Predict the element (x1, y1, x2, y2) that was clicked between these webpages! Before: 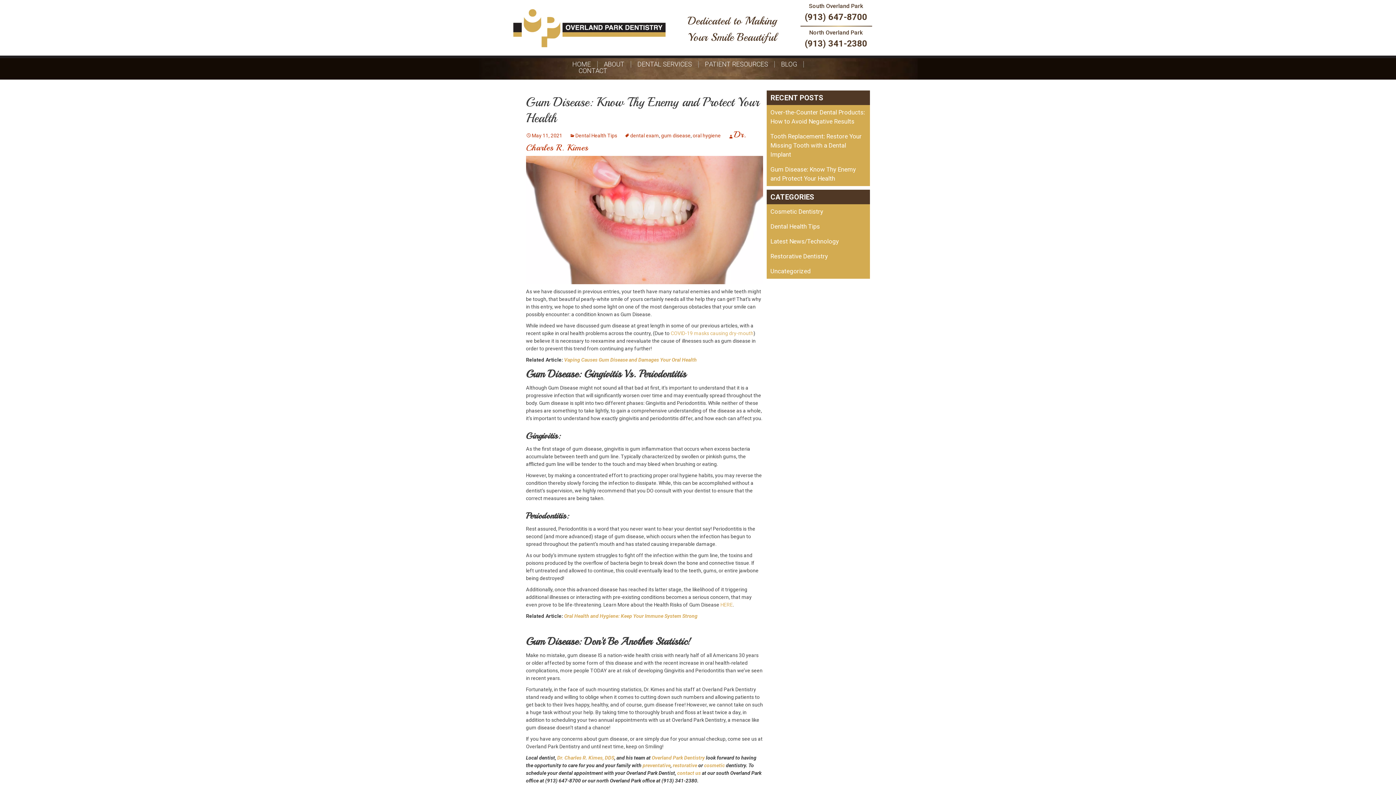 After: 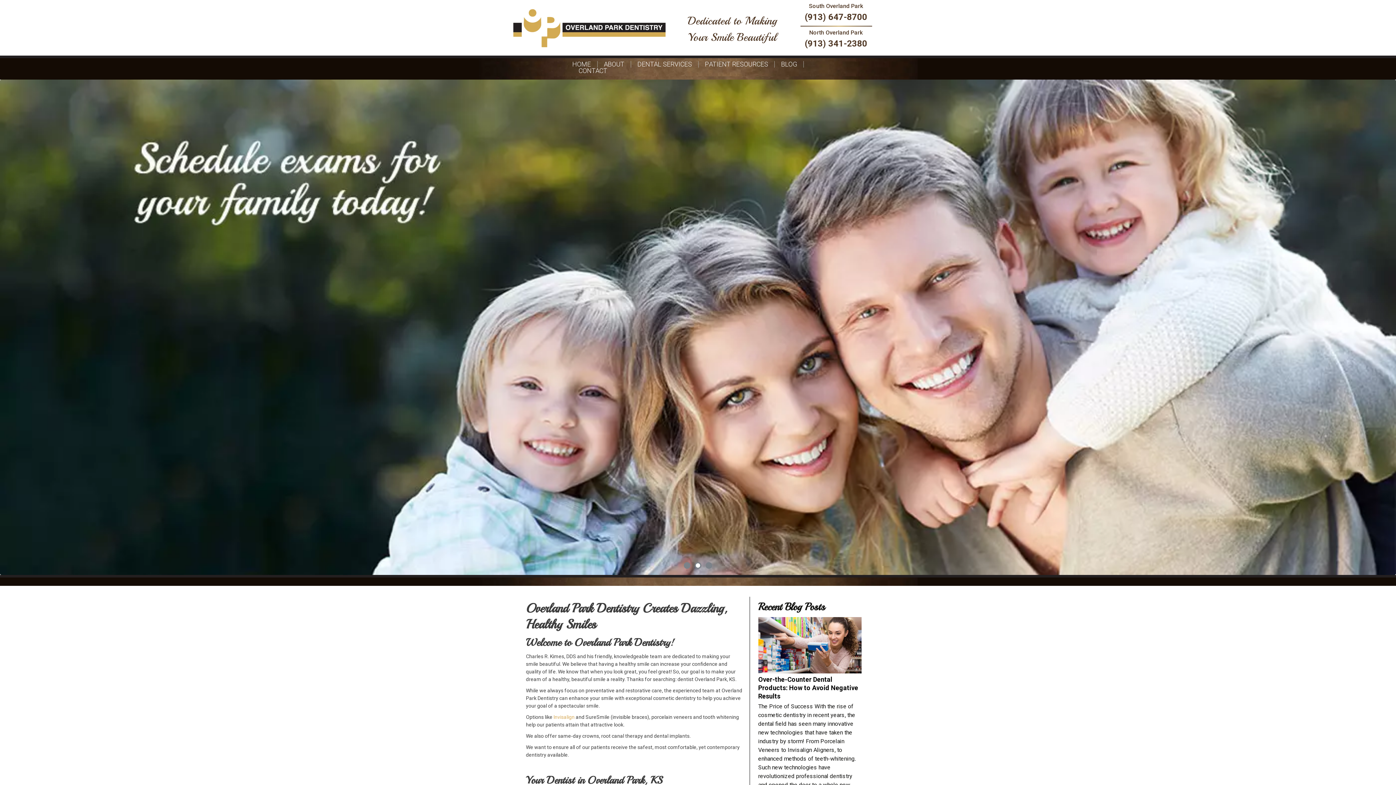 Action: bbox: (513, 24, 665, 31)